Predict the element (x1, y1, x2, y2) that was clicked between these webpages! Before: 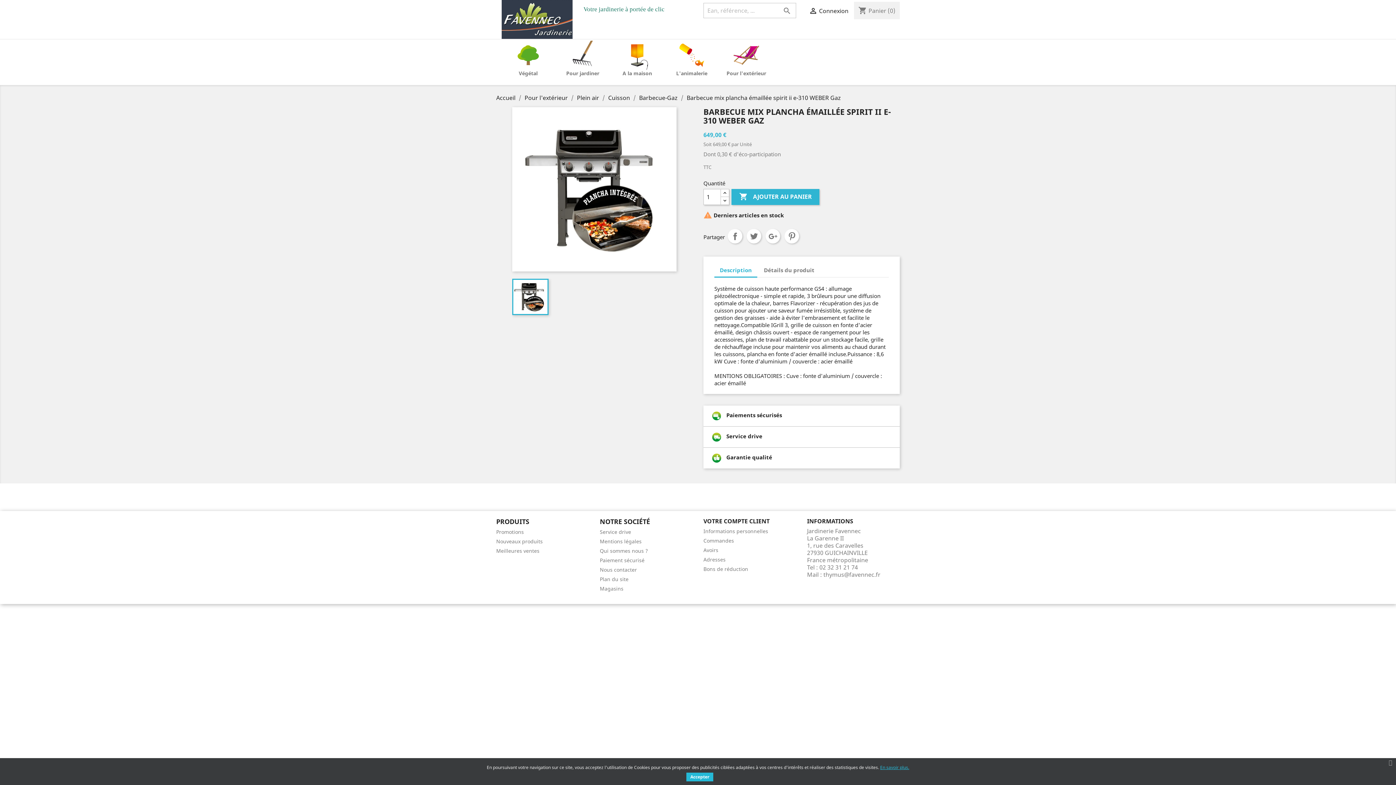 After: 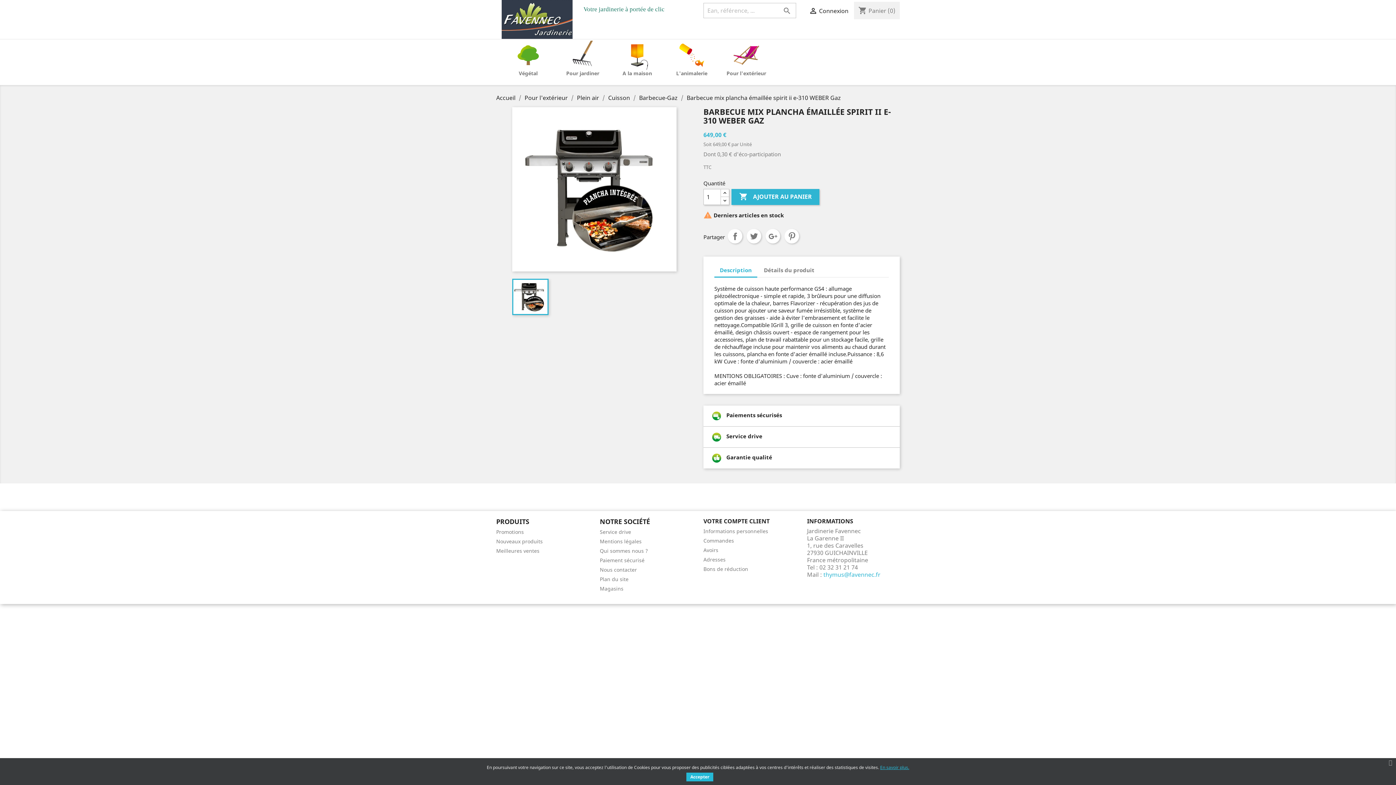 Action: label: thymus@favennec.fr bbox: (823, 570, 880, 578)